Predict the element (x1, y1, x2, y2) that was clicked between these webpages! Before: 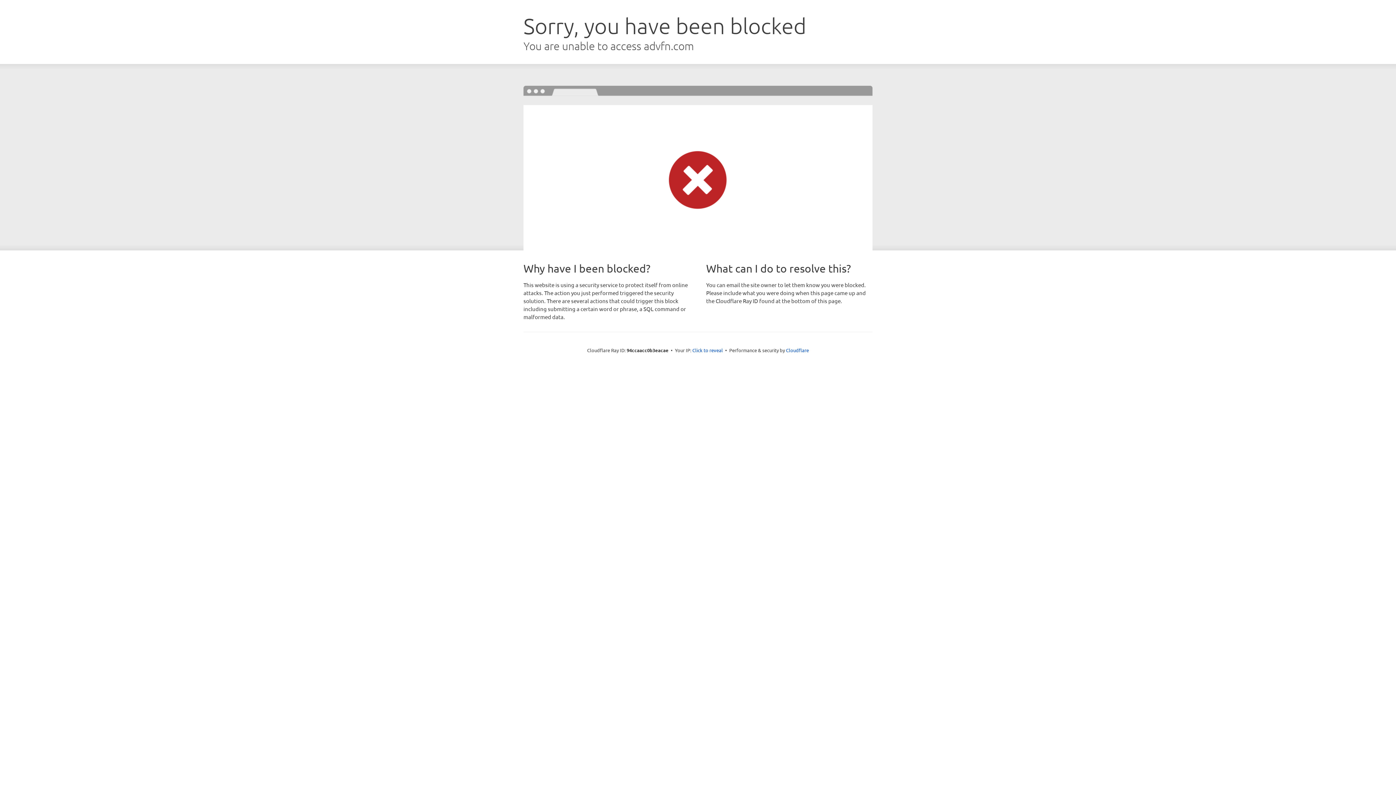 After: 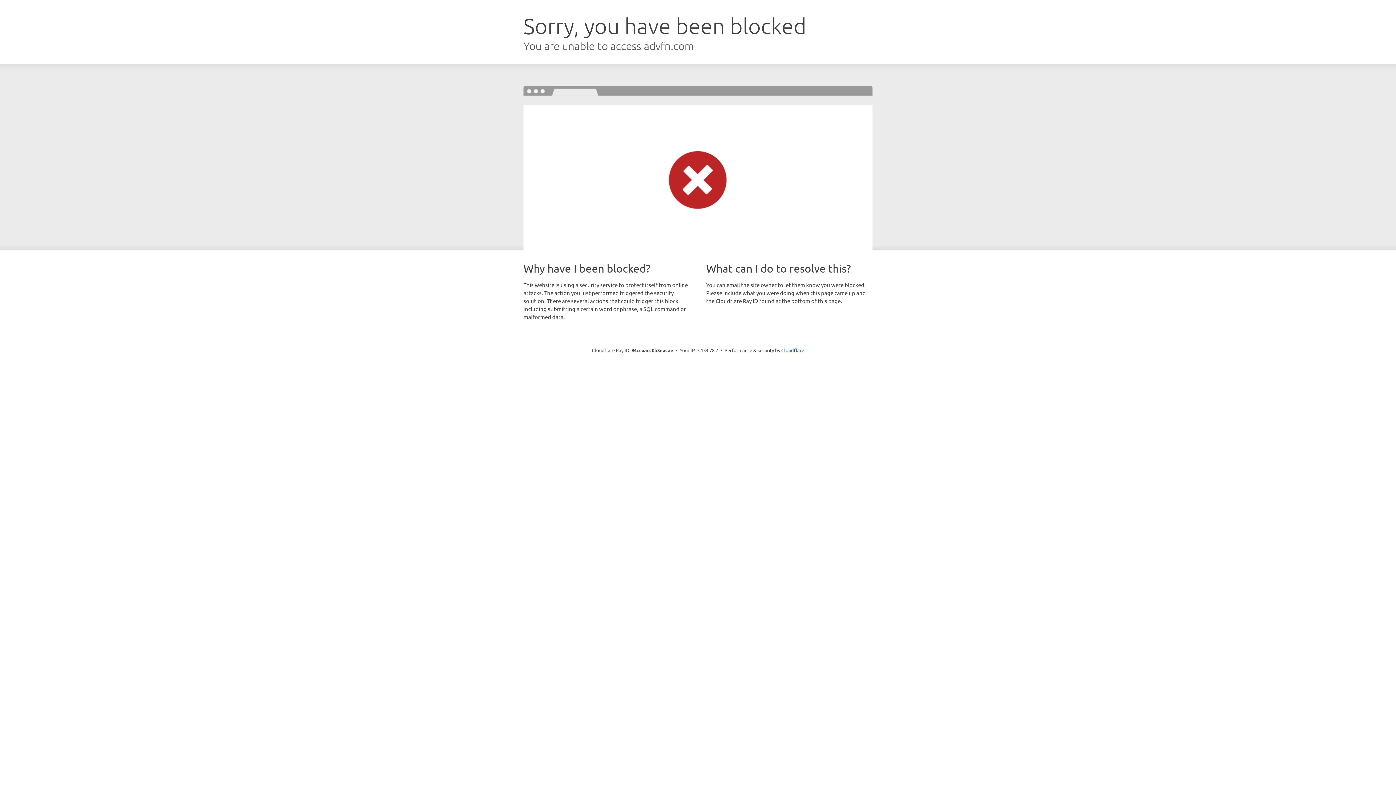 Action: bbox: (692, 346, 723, 353) label: Click to reveal